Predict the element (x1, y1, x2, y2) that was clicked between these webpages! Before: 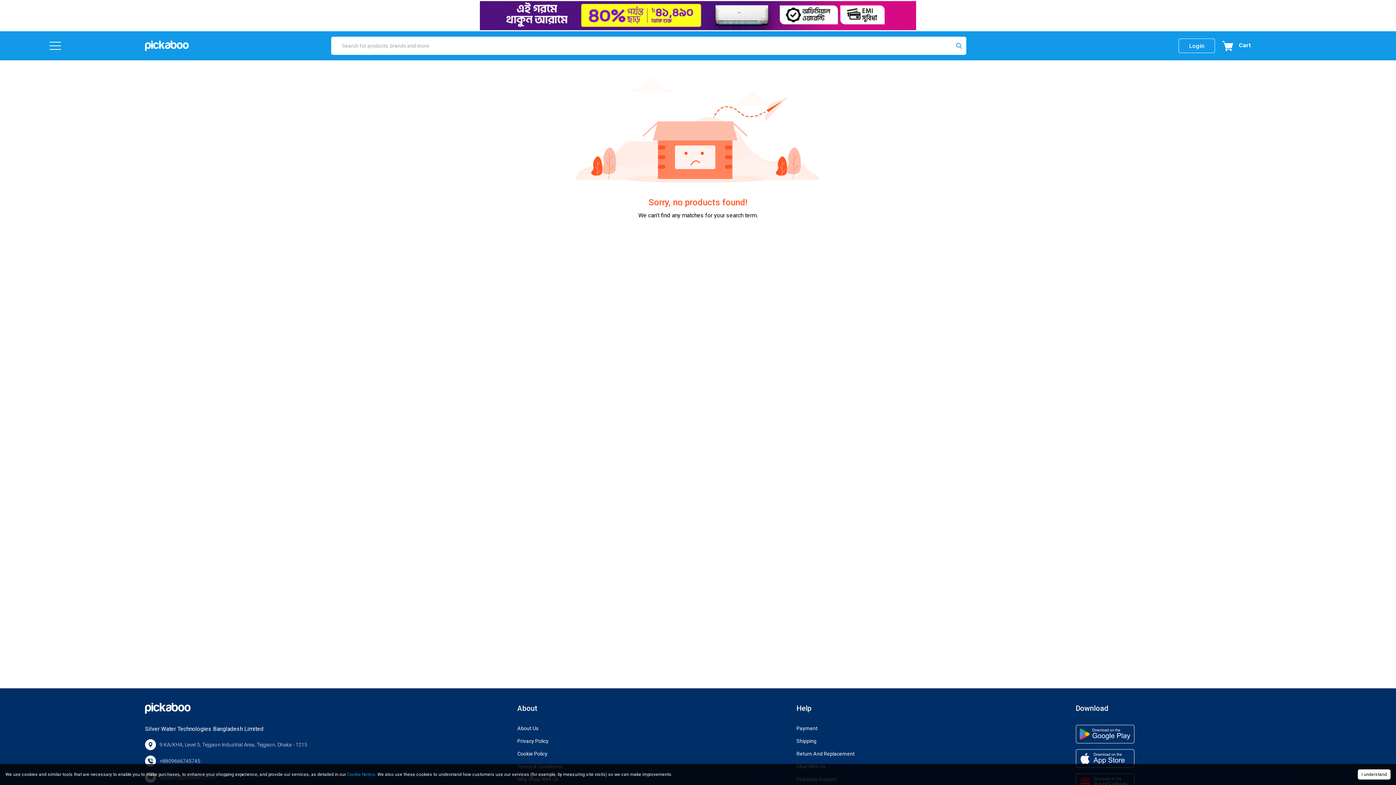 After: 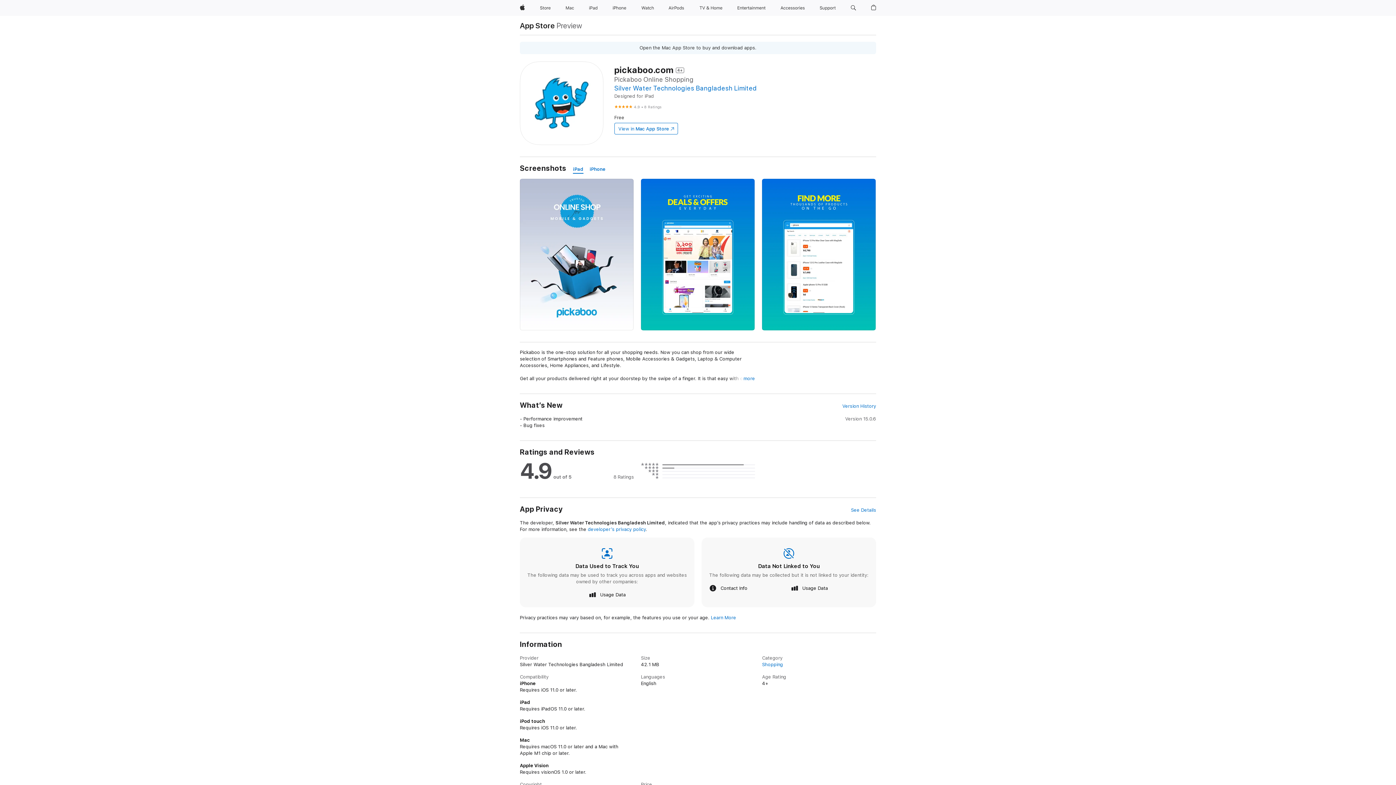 Action: bbox: (1076, 749, 1134, 768)